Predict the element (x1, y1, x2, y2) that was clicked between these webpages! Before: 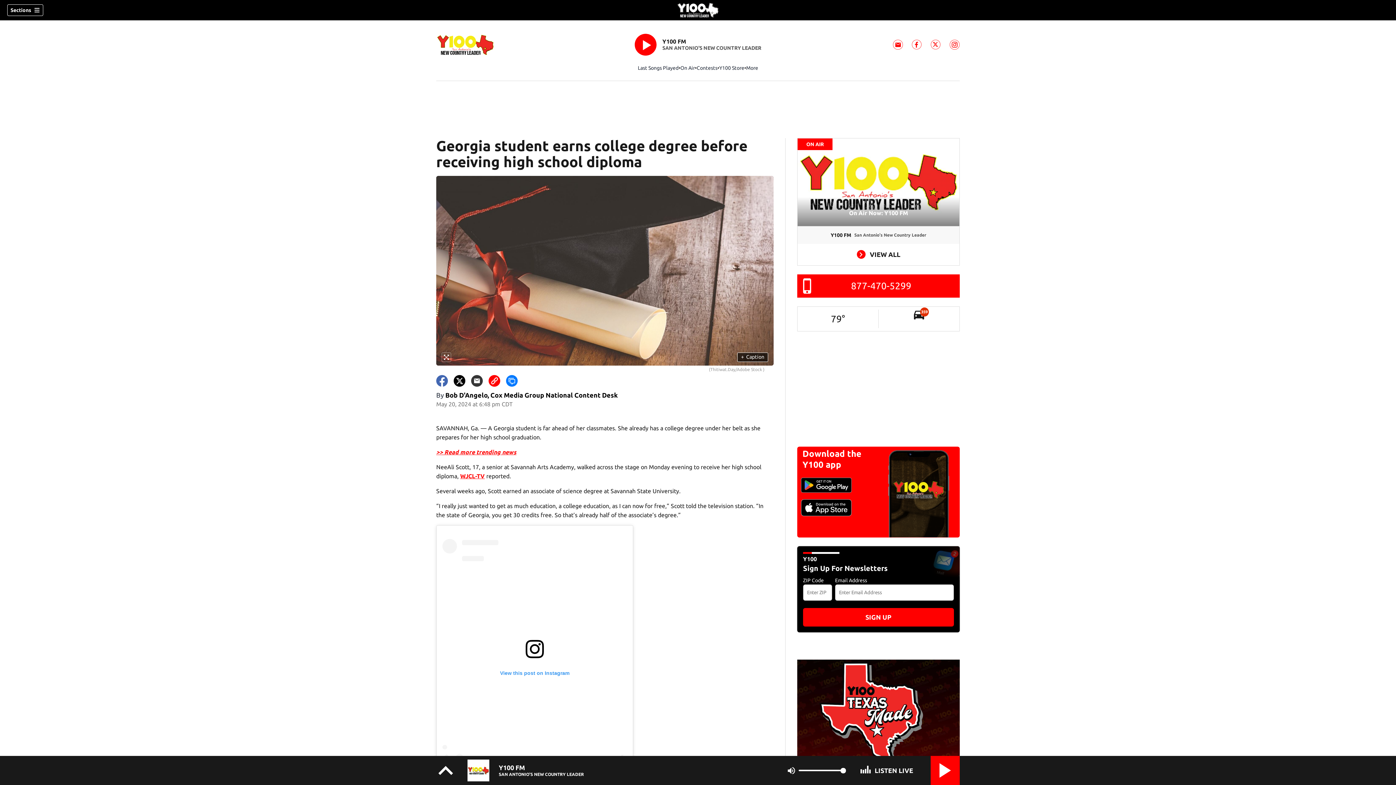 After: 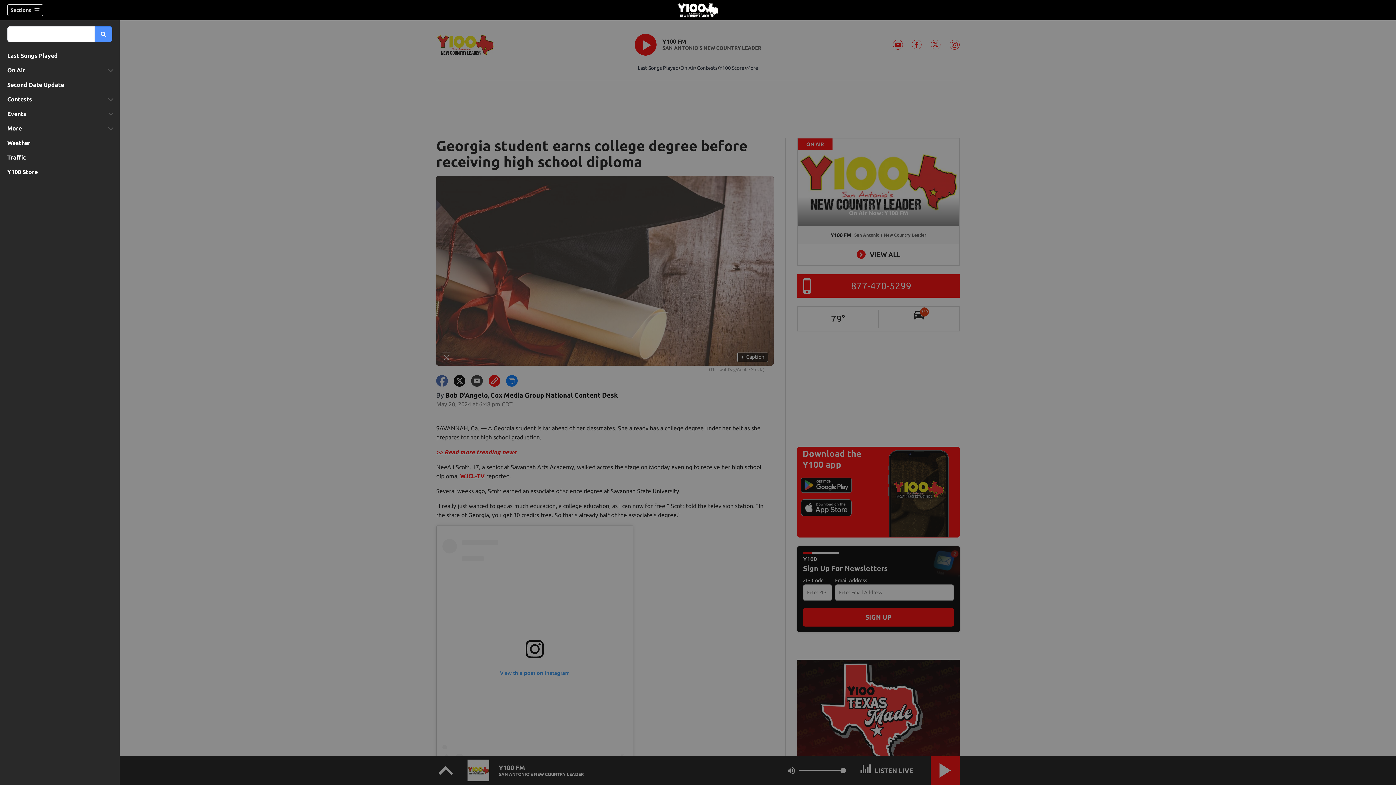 Action: bbox: (7, 4, 43, 16) label: Sections